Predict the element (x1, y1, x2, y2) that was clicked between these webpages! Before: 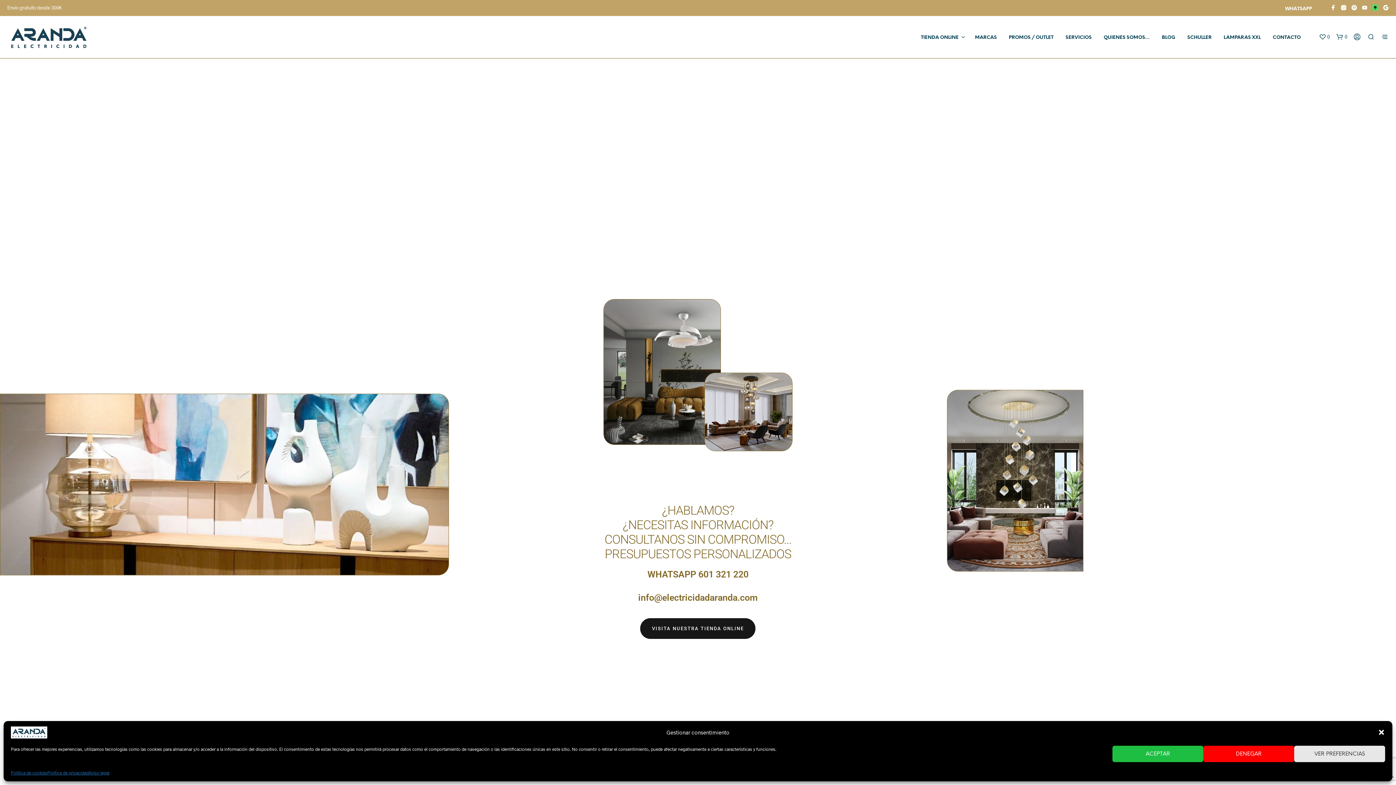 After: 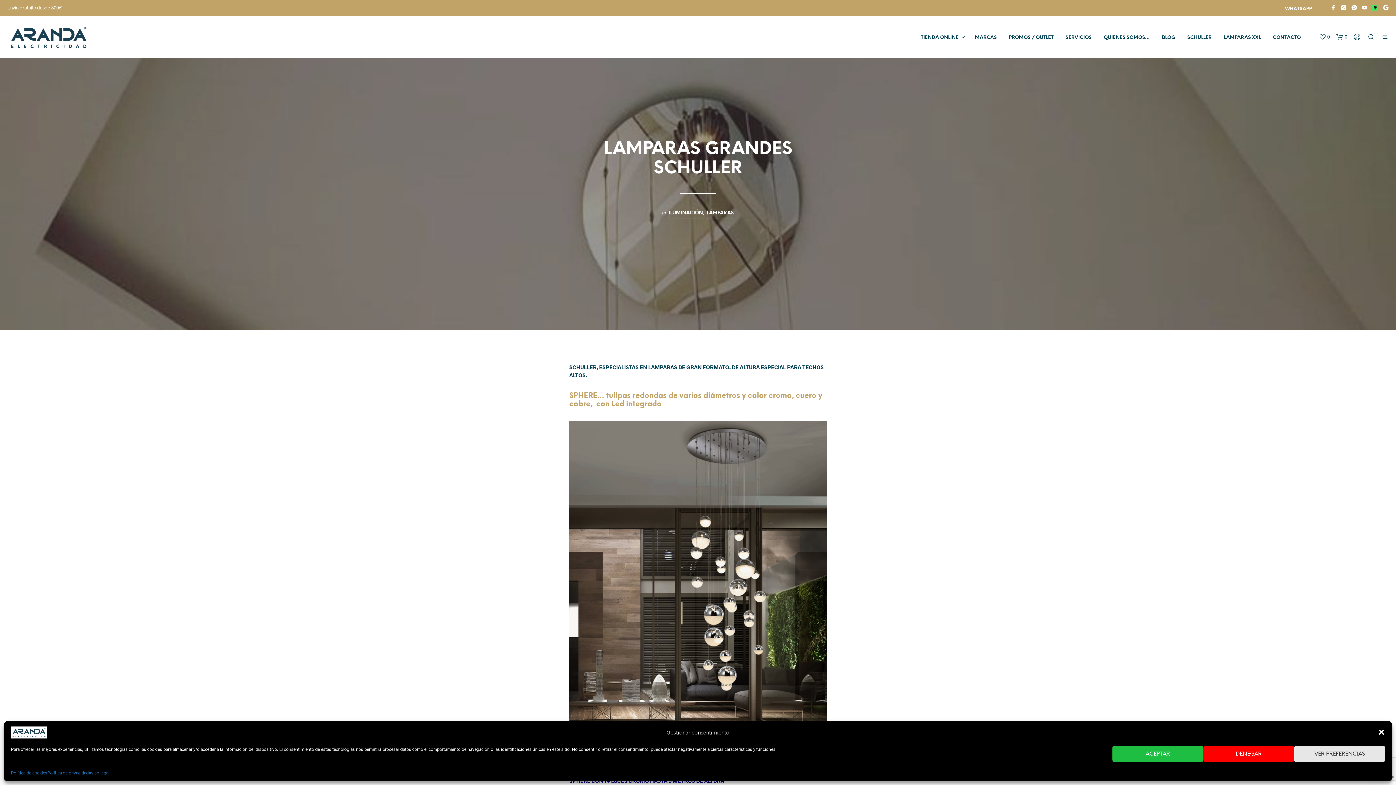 Action: bbox: (1218, 34, 1266, 41) label: LAMPARAS XXL